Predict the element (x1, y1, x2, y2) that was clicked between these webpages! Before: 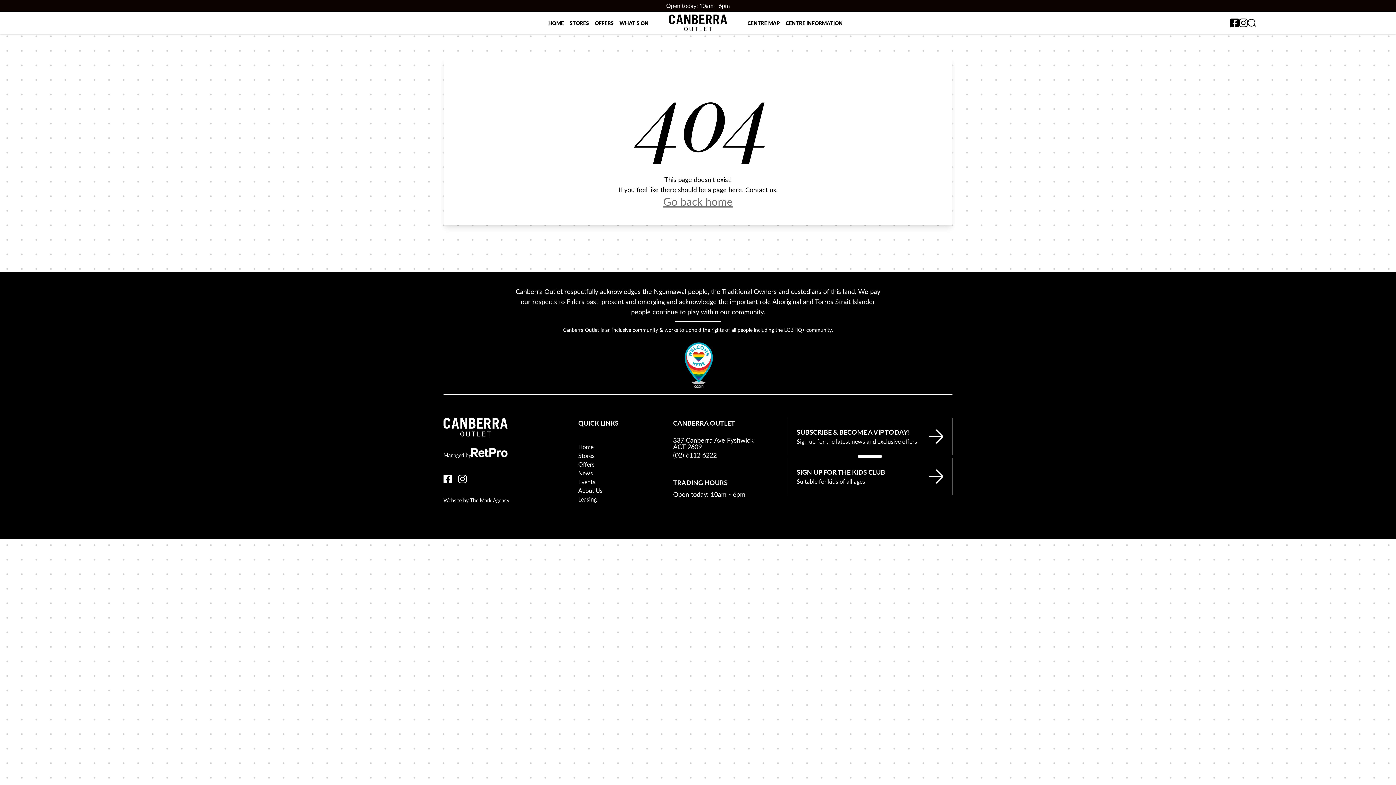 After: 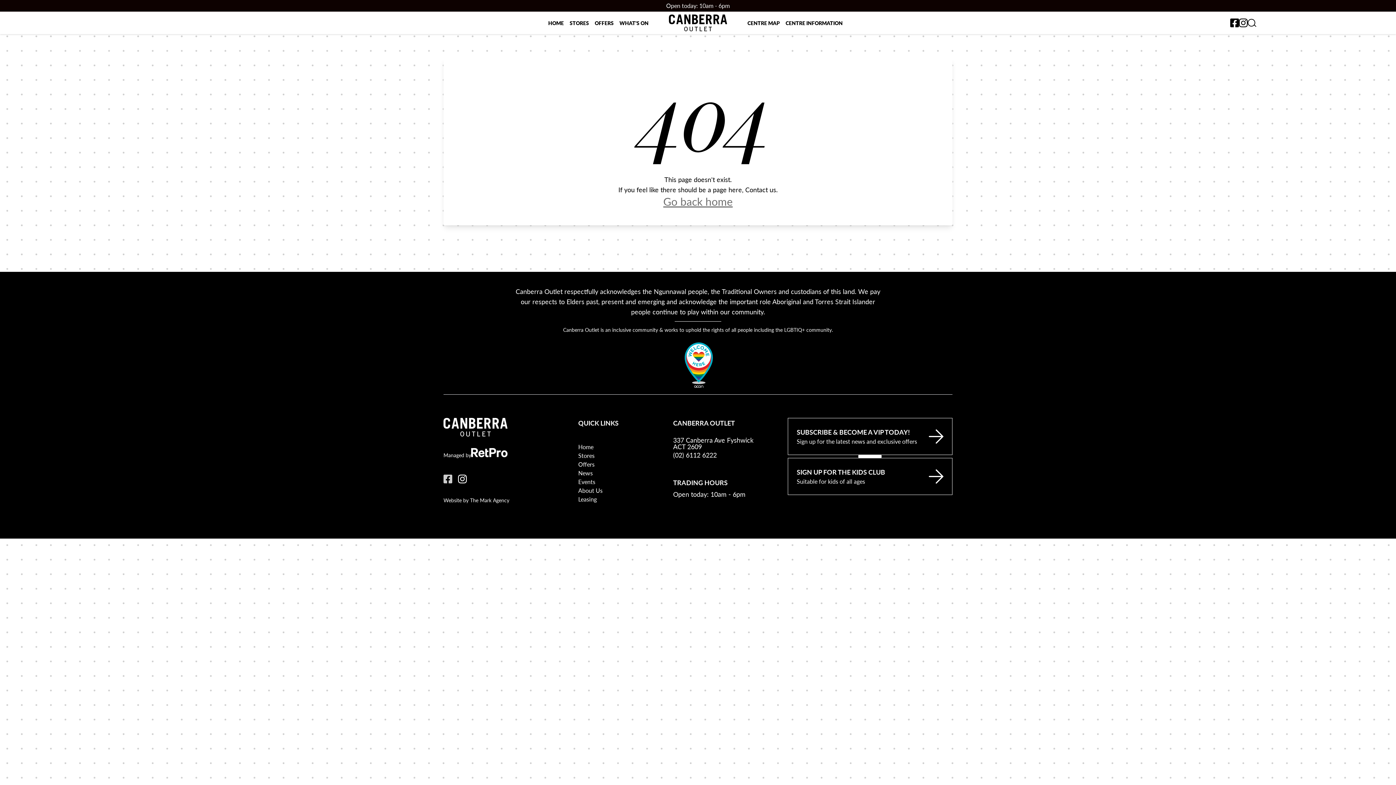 Action: bbox: (443, 474, 452, 483)